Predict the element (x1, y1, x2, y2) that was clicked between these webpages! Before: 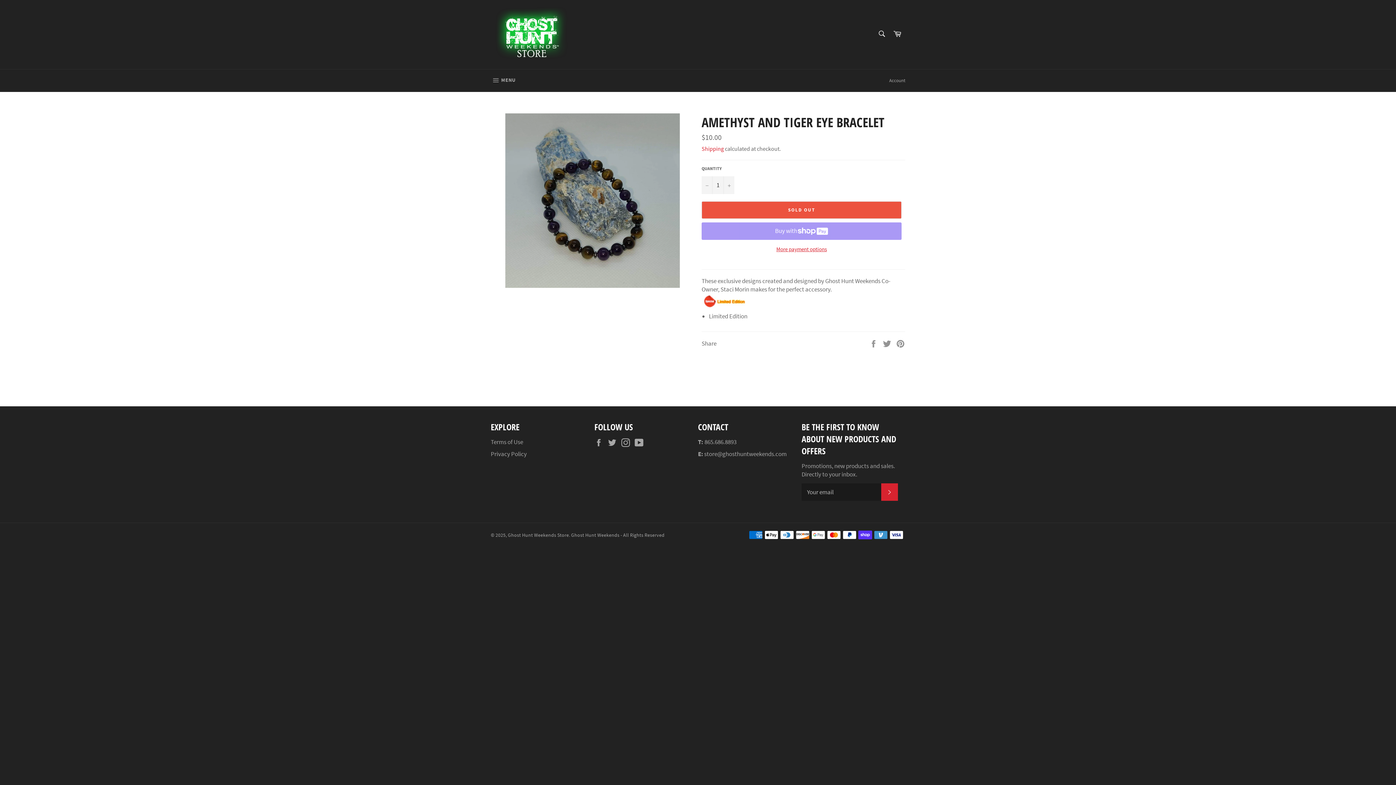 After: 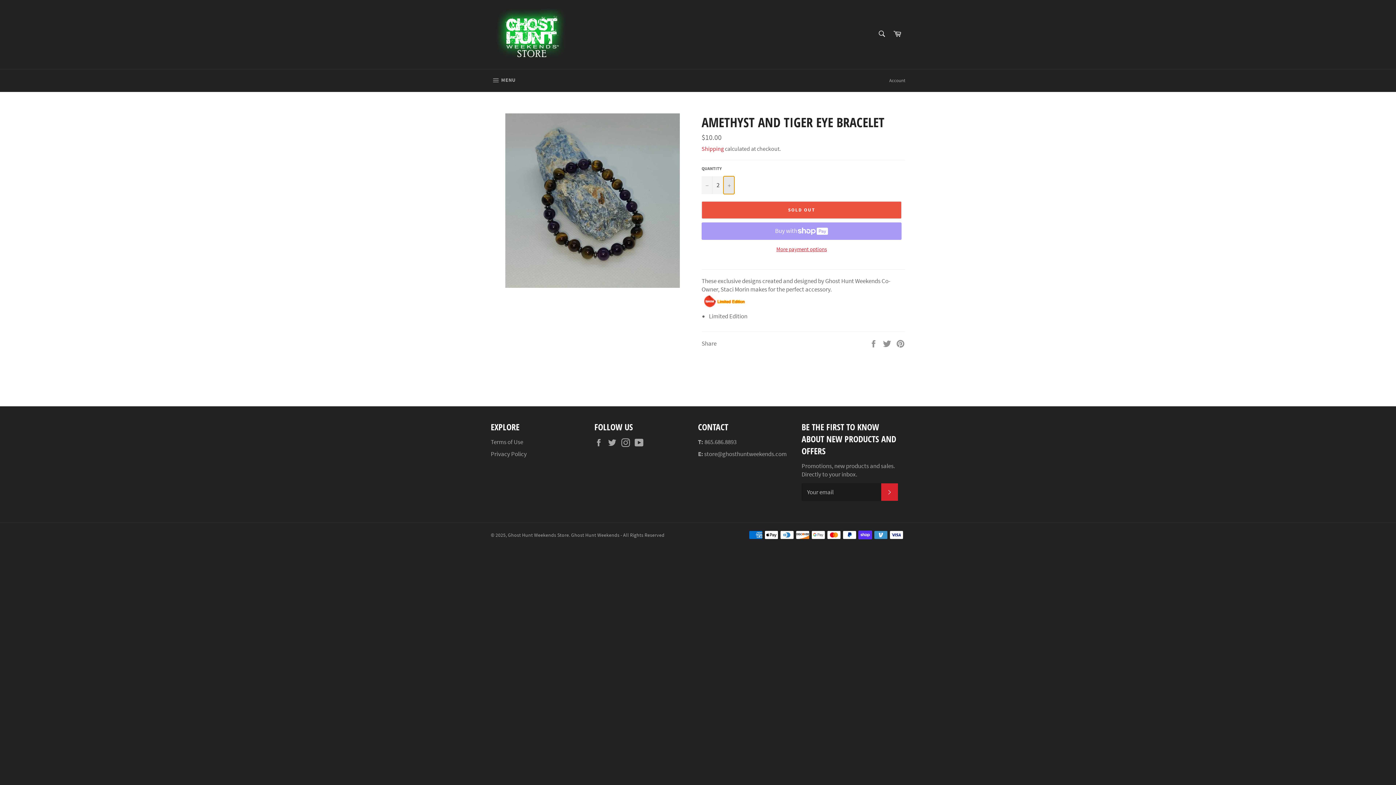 Action: bbox: (723, 176, 734, 194) label: Increase item quantity by one